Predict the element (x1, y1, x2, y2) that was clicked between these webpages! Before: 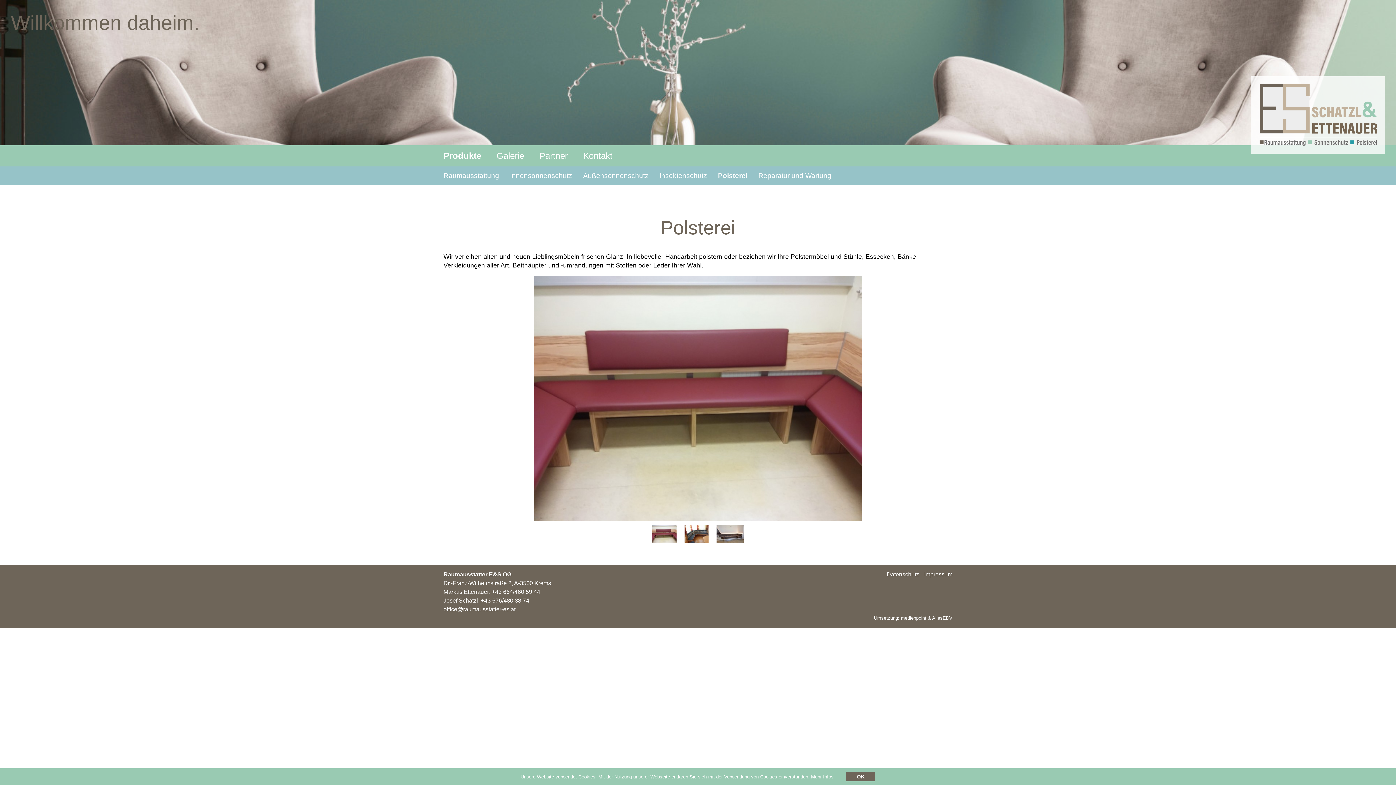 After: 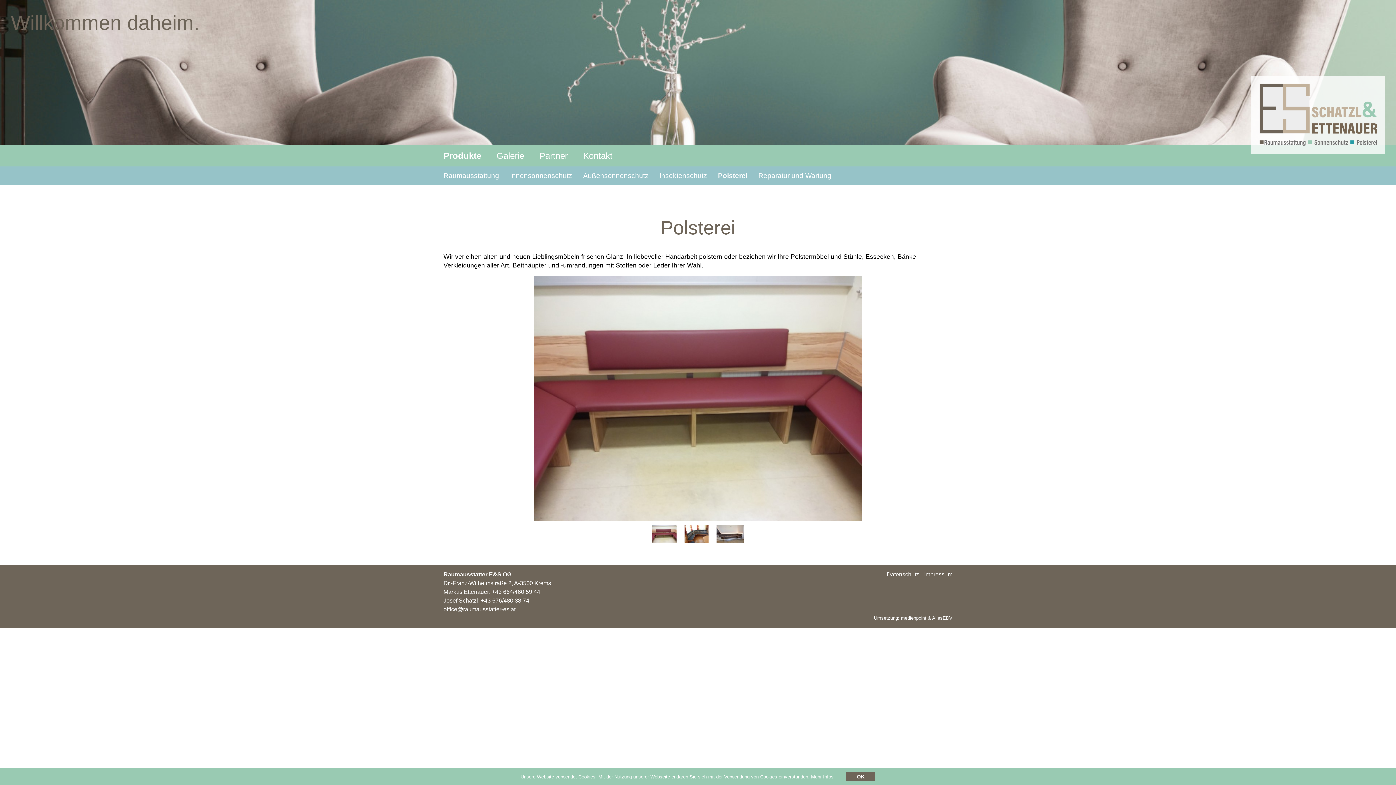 Action: label: Polsterei bbox: (660, 217, 735, 238)